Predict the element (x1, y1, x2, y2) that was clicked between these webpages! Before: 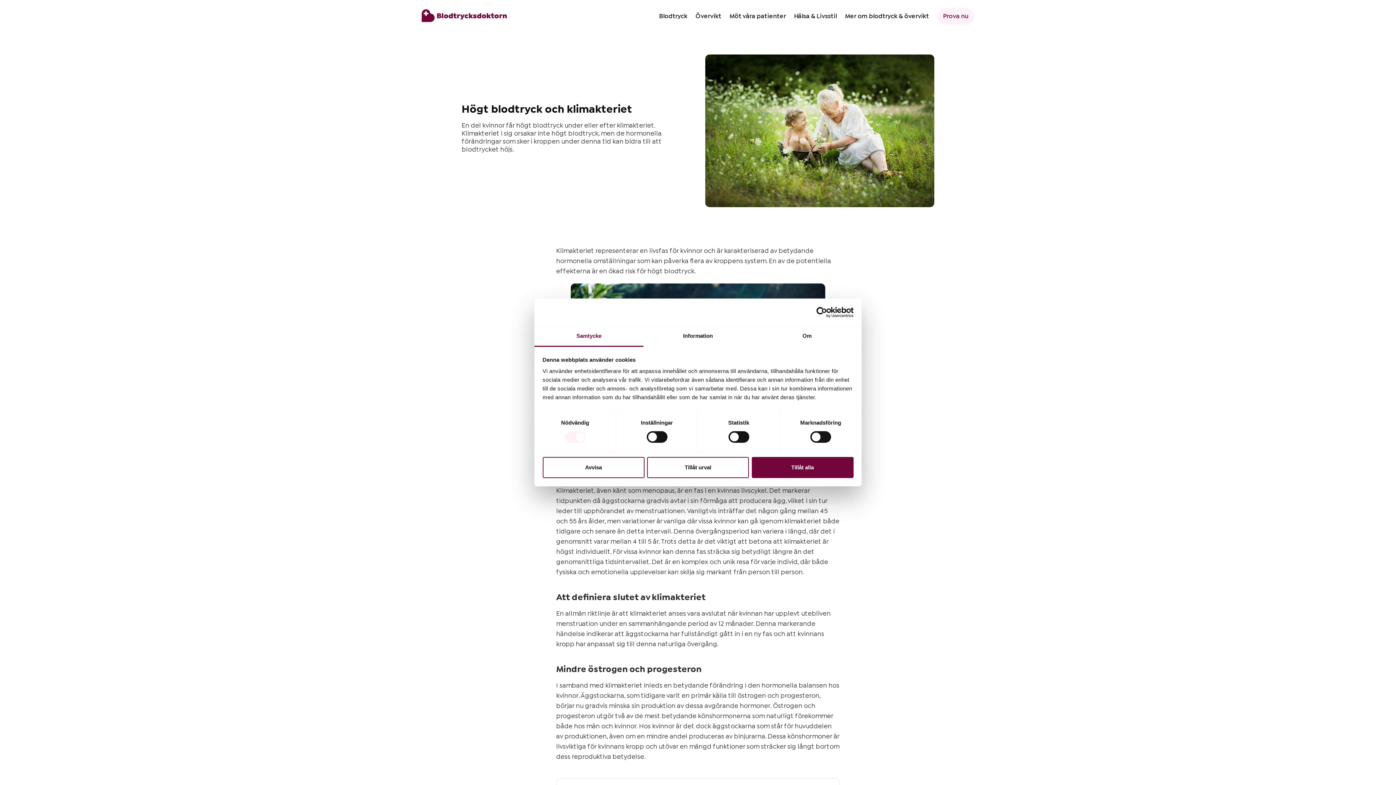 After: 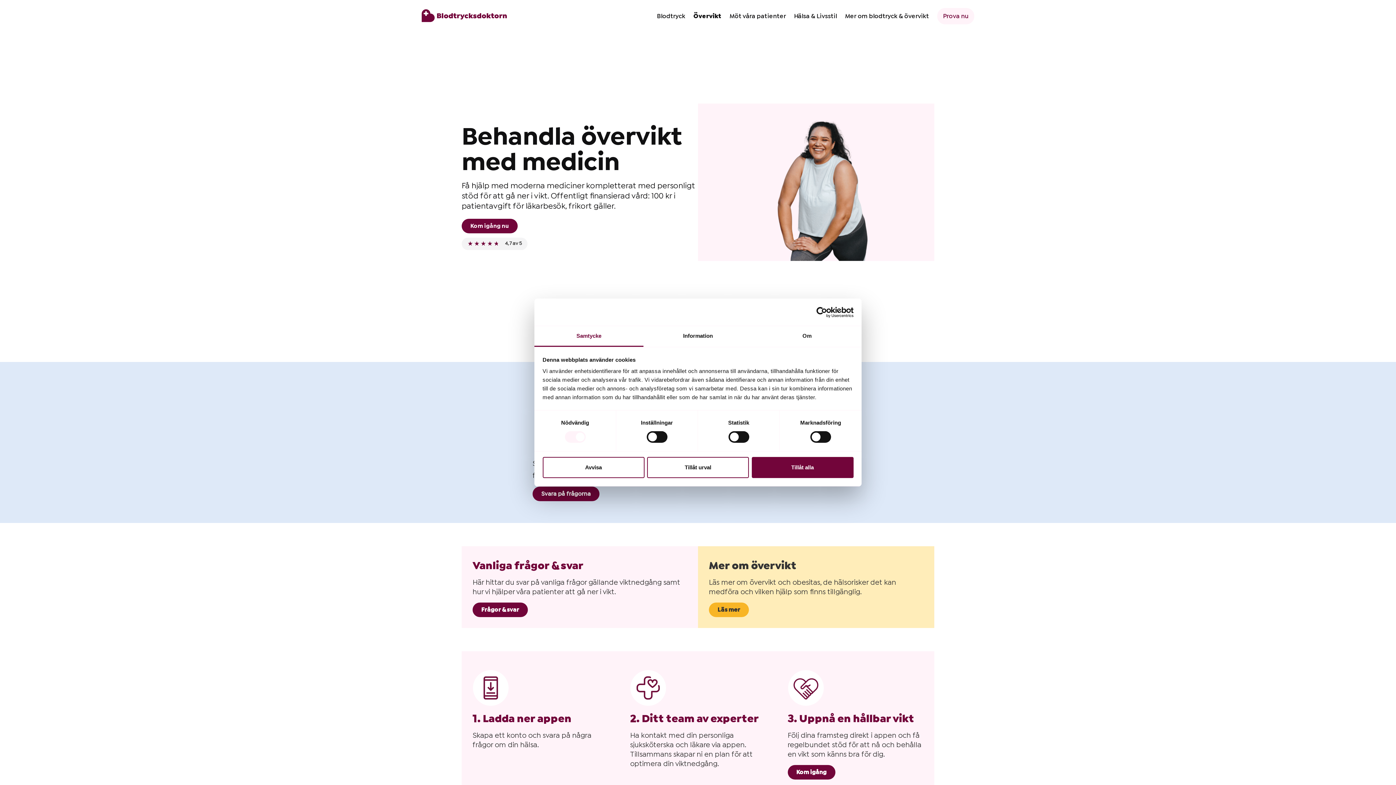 Action: label: Övervikt bbox: (695, 7, 721, 24)